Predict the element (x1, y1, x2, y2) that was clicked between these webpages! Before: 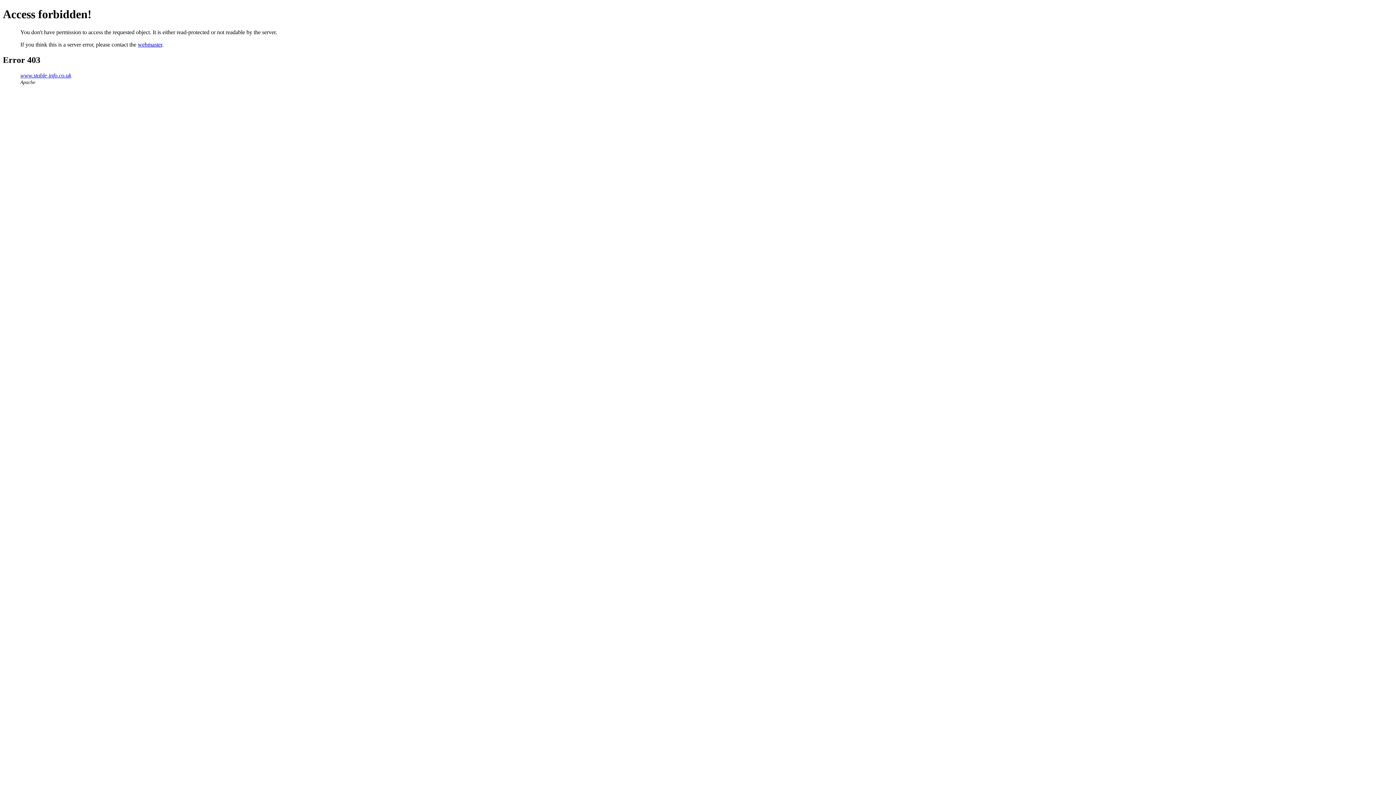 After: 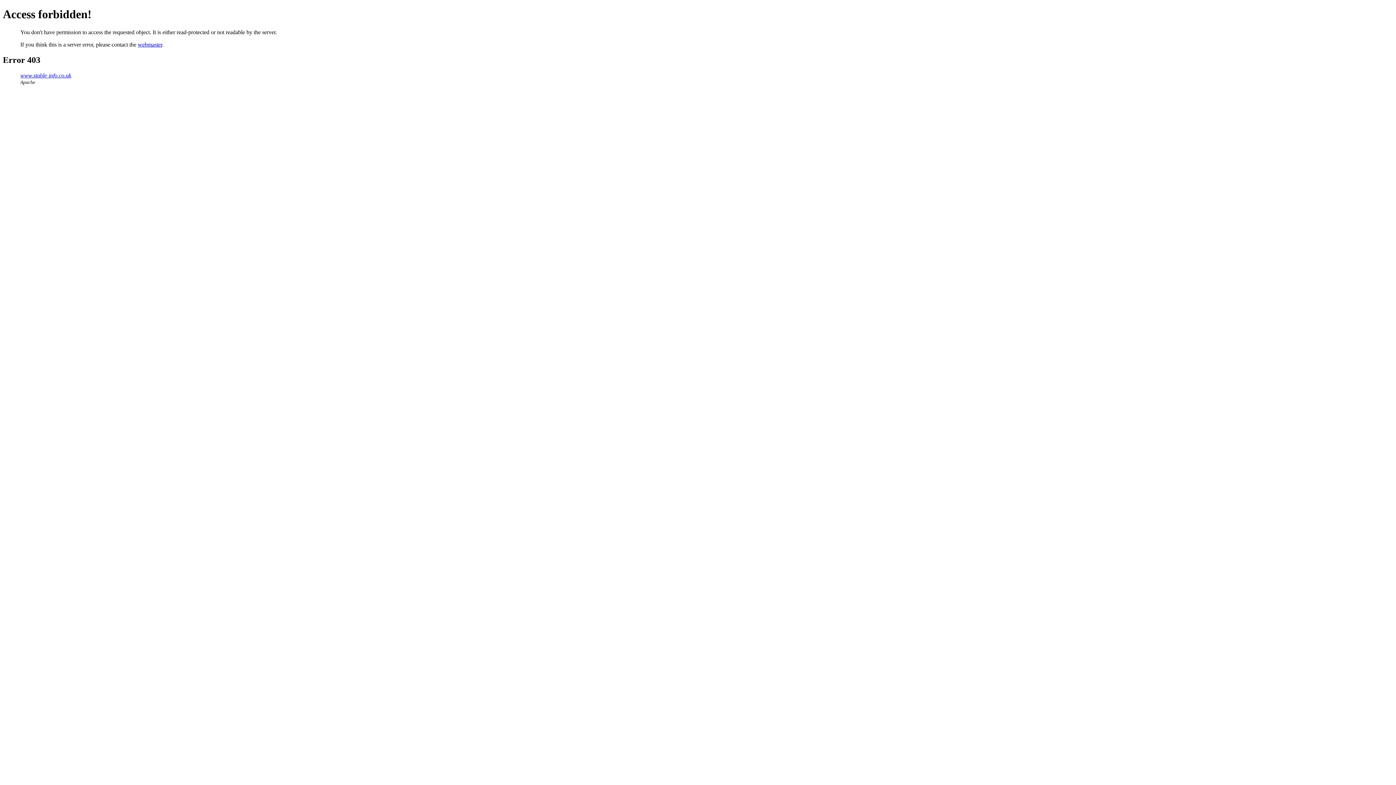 Action: label: webmaster bbox: (137, 41, 162, 47)